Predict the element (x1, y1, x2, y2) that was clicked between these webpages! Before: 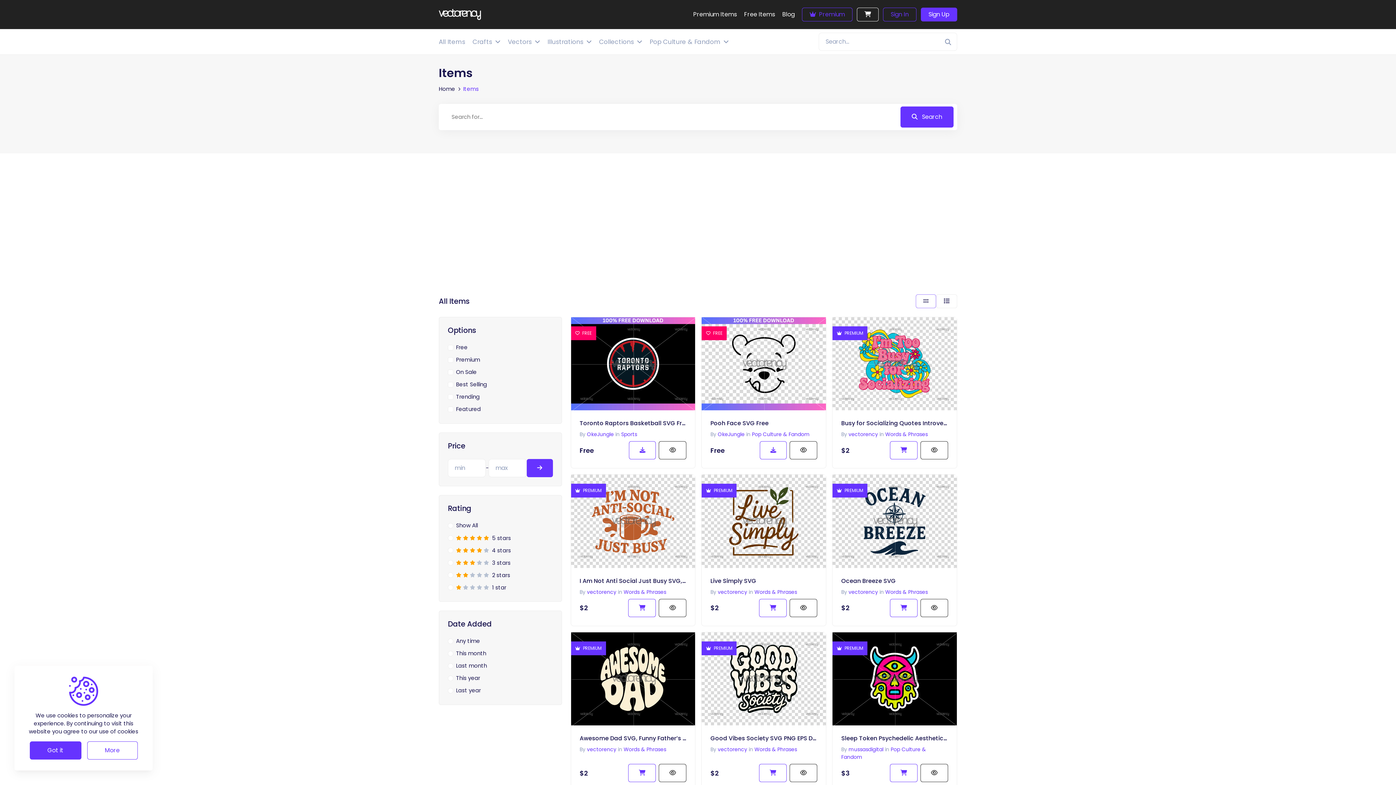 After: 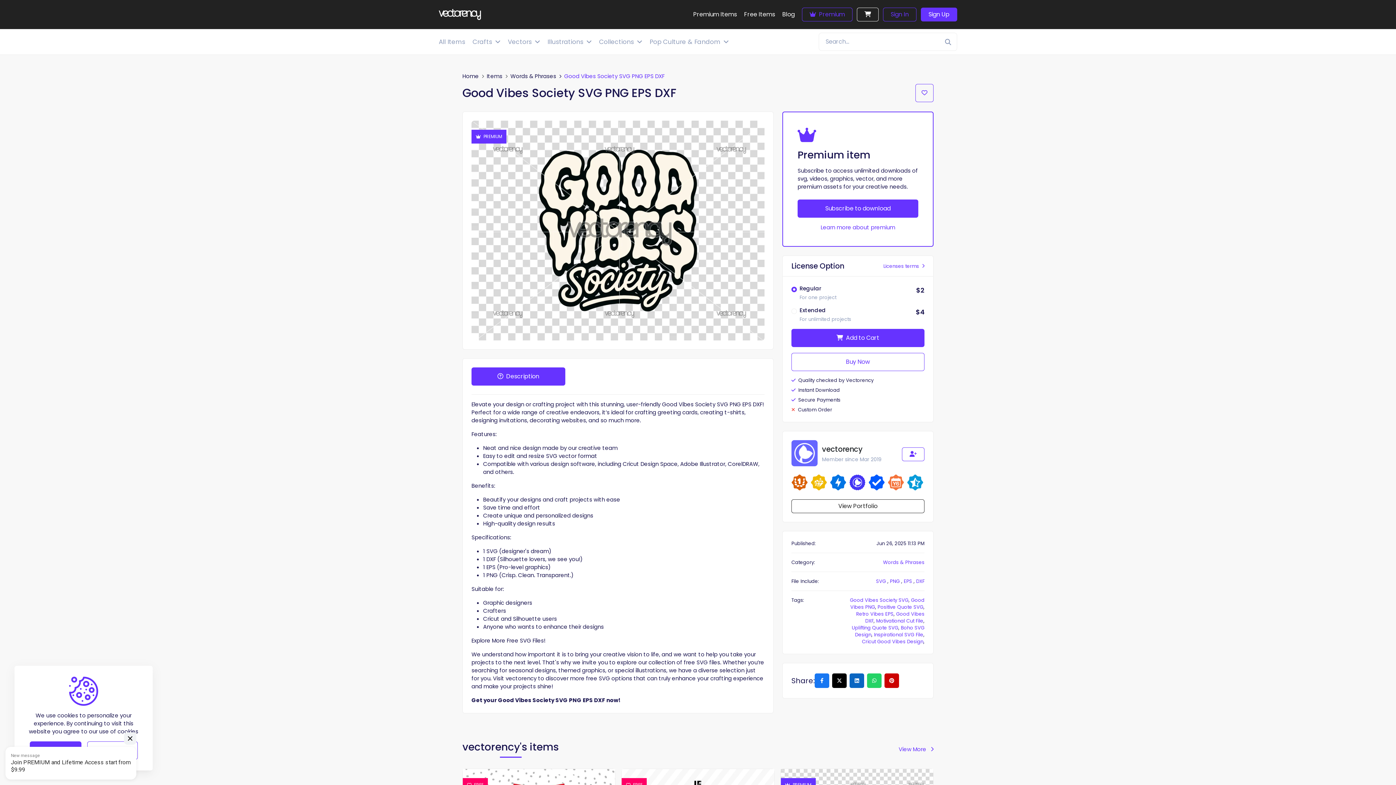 Action: bbox: (710, 734, 817, 743) label: Good Vibes Society SVG PNG EPS DXF